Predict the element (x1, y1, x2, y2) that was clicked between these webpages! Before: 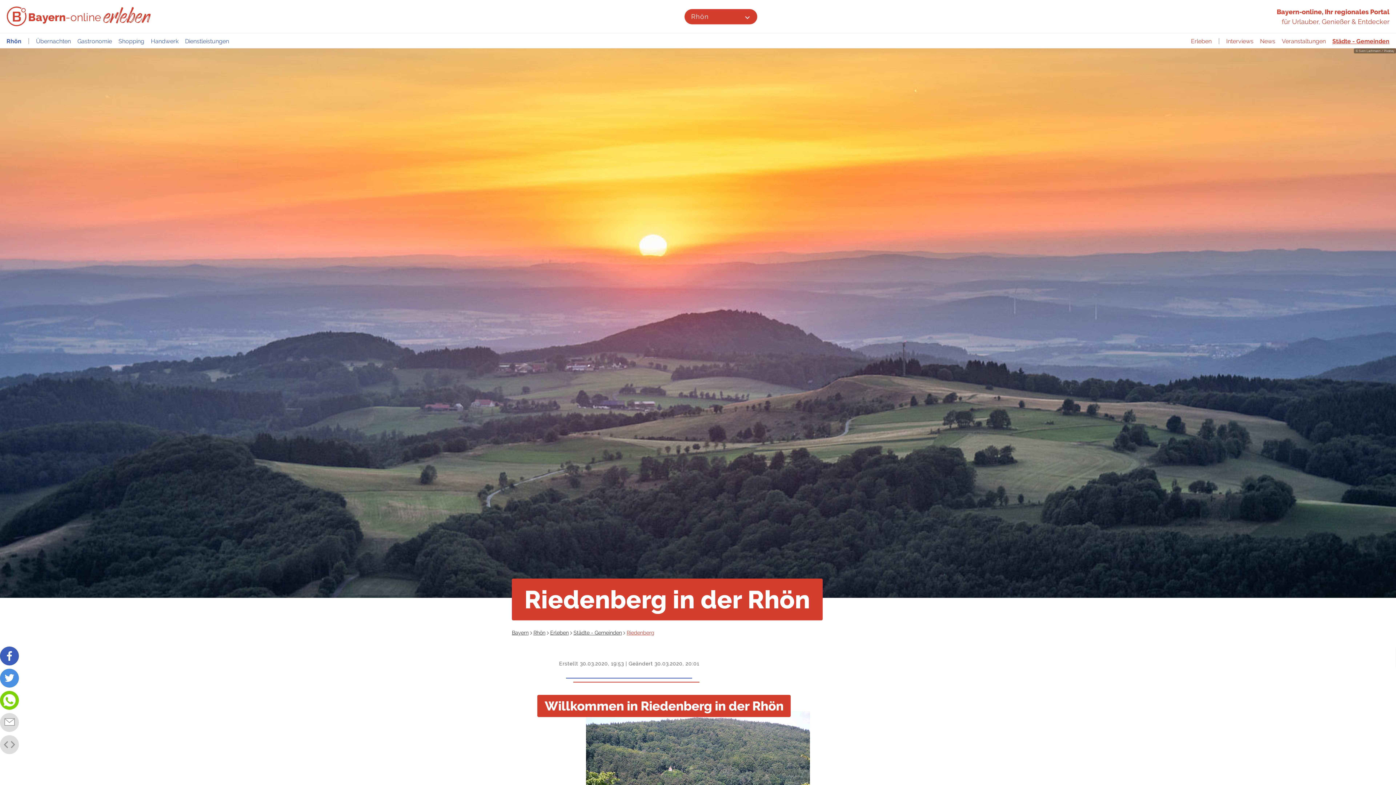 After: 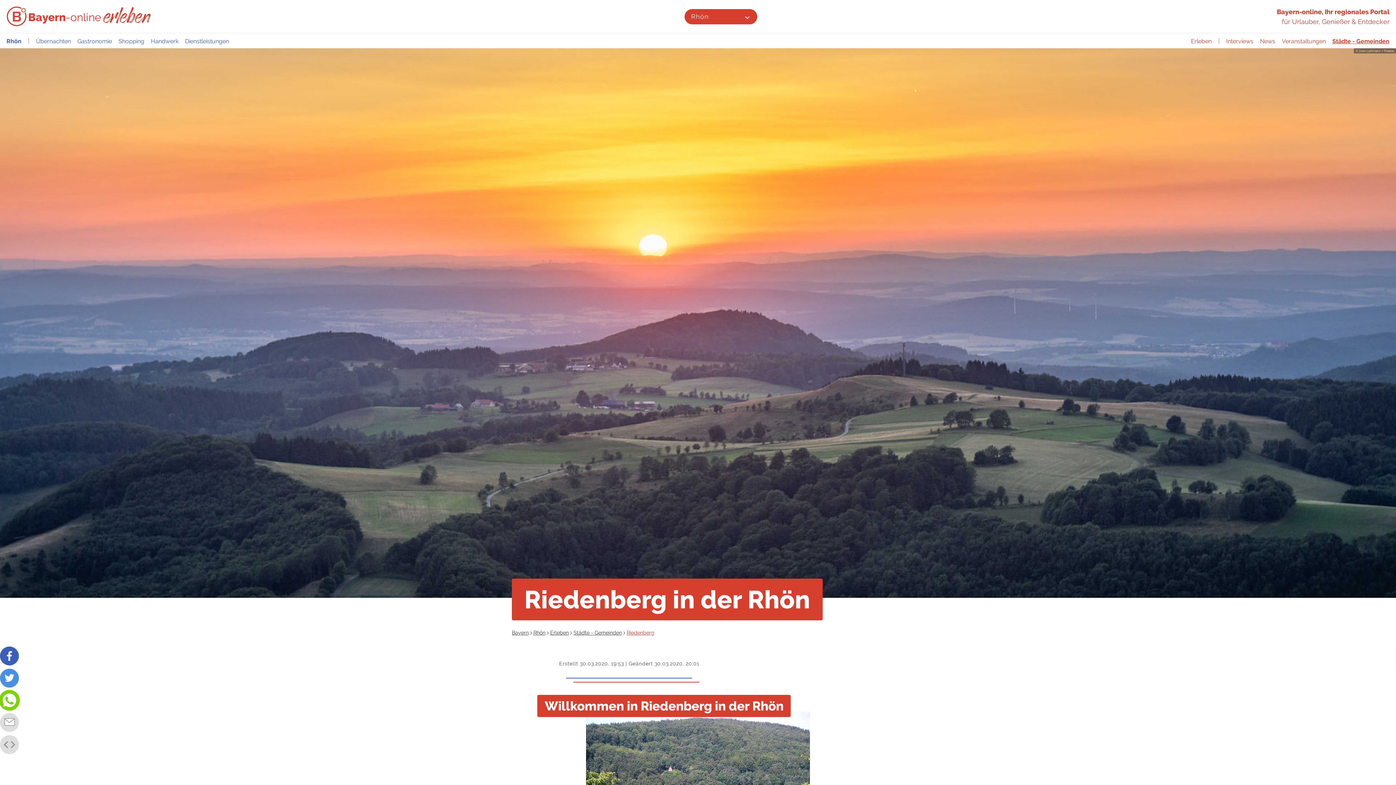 Action: bbox: (0, 691, 18, 710)